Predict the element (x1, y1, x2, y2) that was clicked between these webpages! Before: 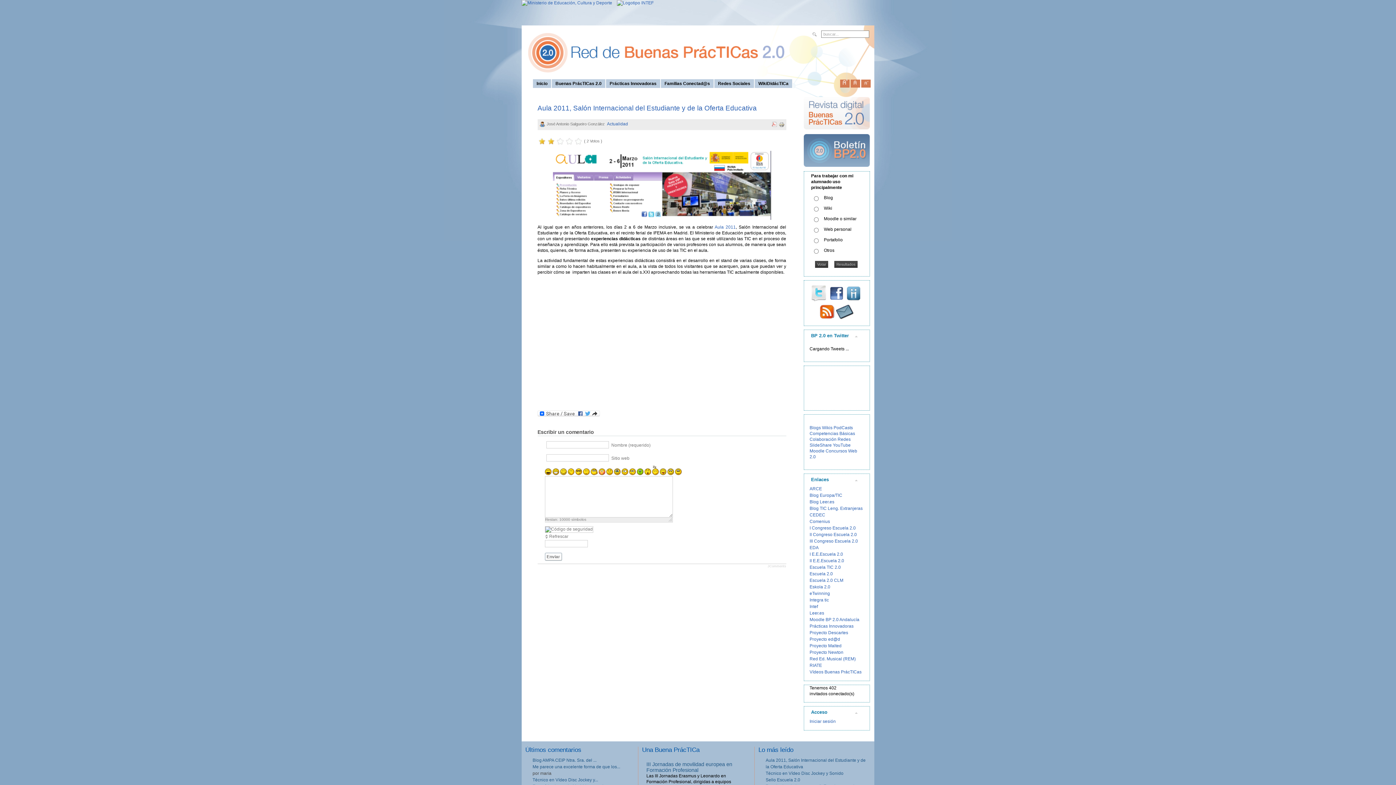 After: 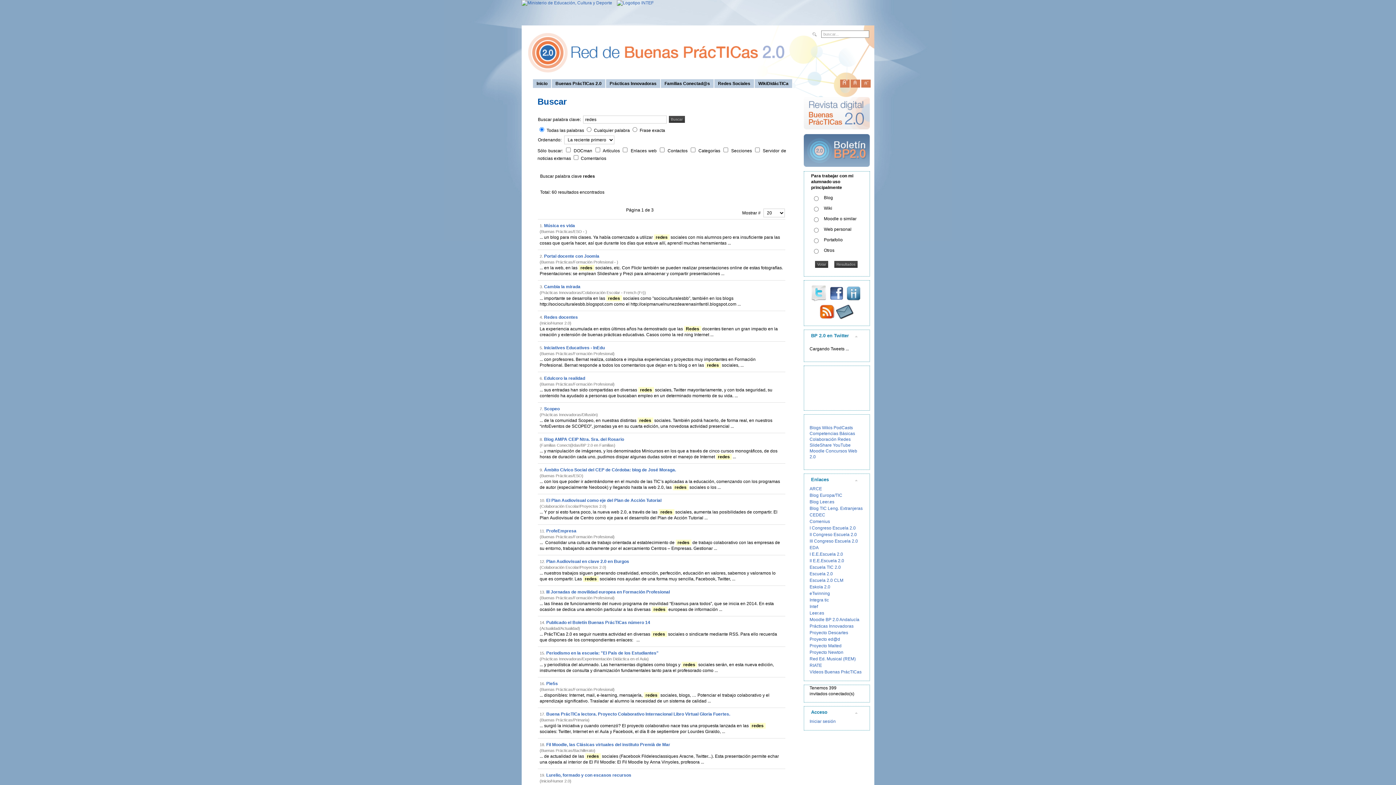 Action: label: Redes bbox: (837, 437, 850, 442)